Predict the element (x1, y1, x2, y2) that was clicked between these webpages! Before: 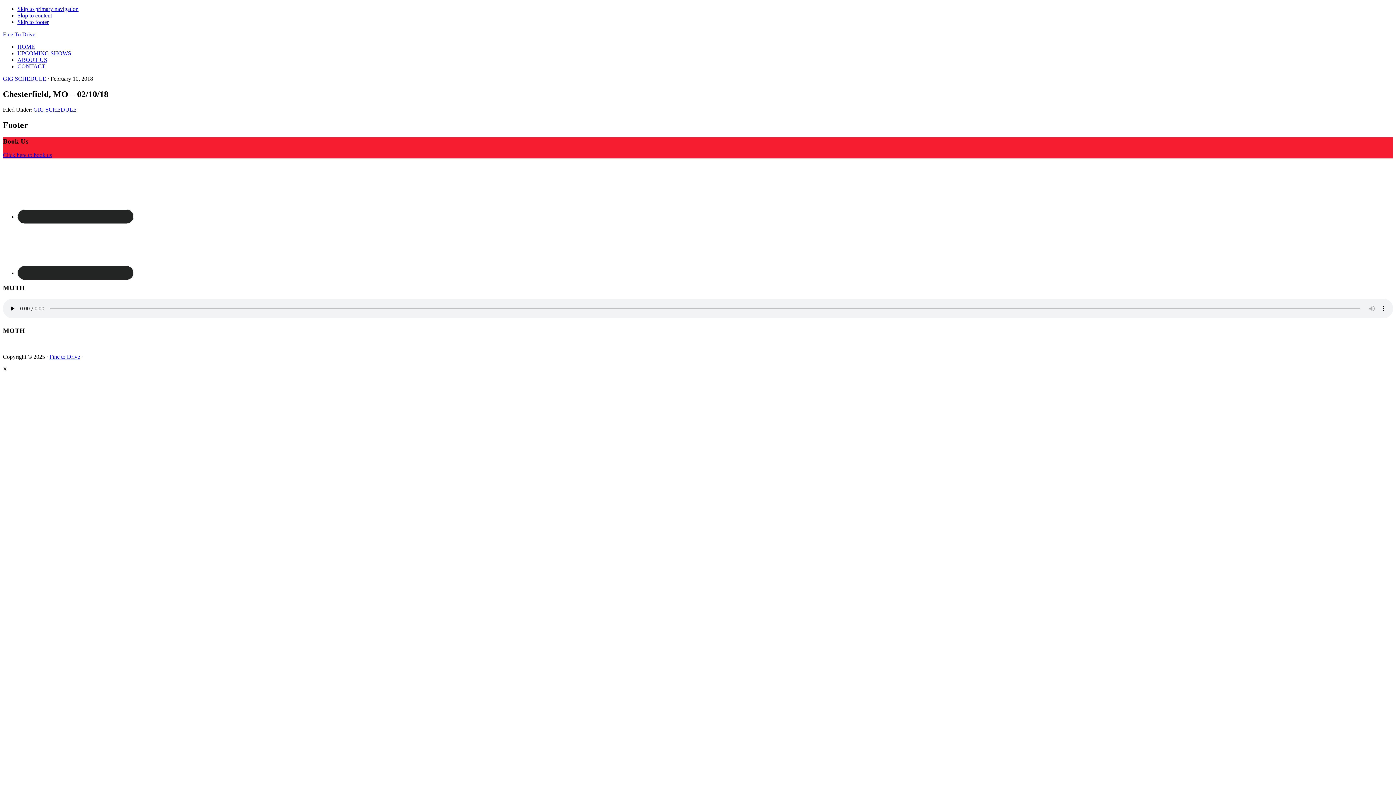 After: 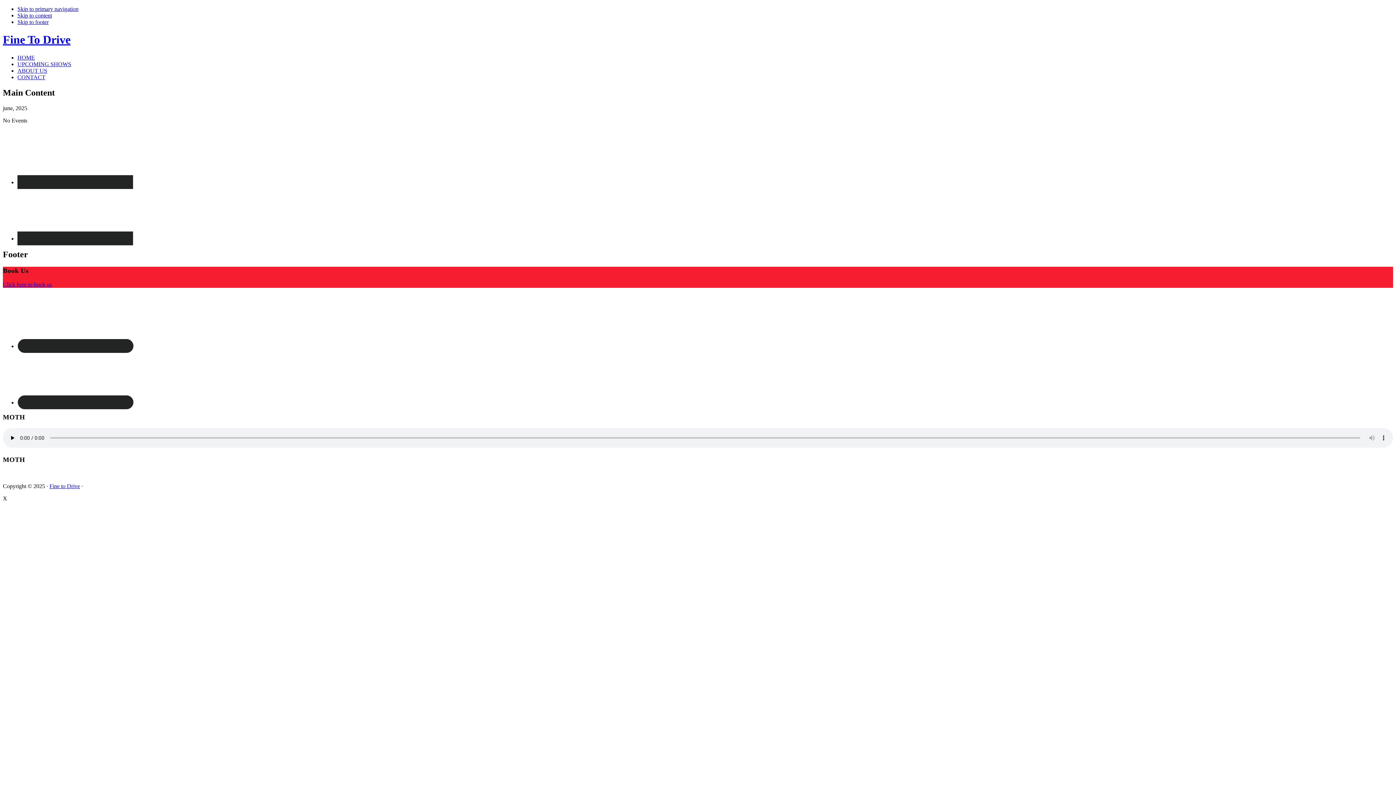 Action: label: Fine To Drive bbox: (2, 31, 35, 37)